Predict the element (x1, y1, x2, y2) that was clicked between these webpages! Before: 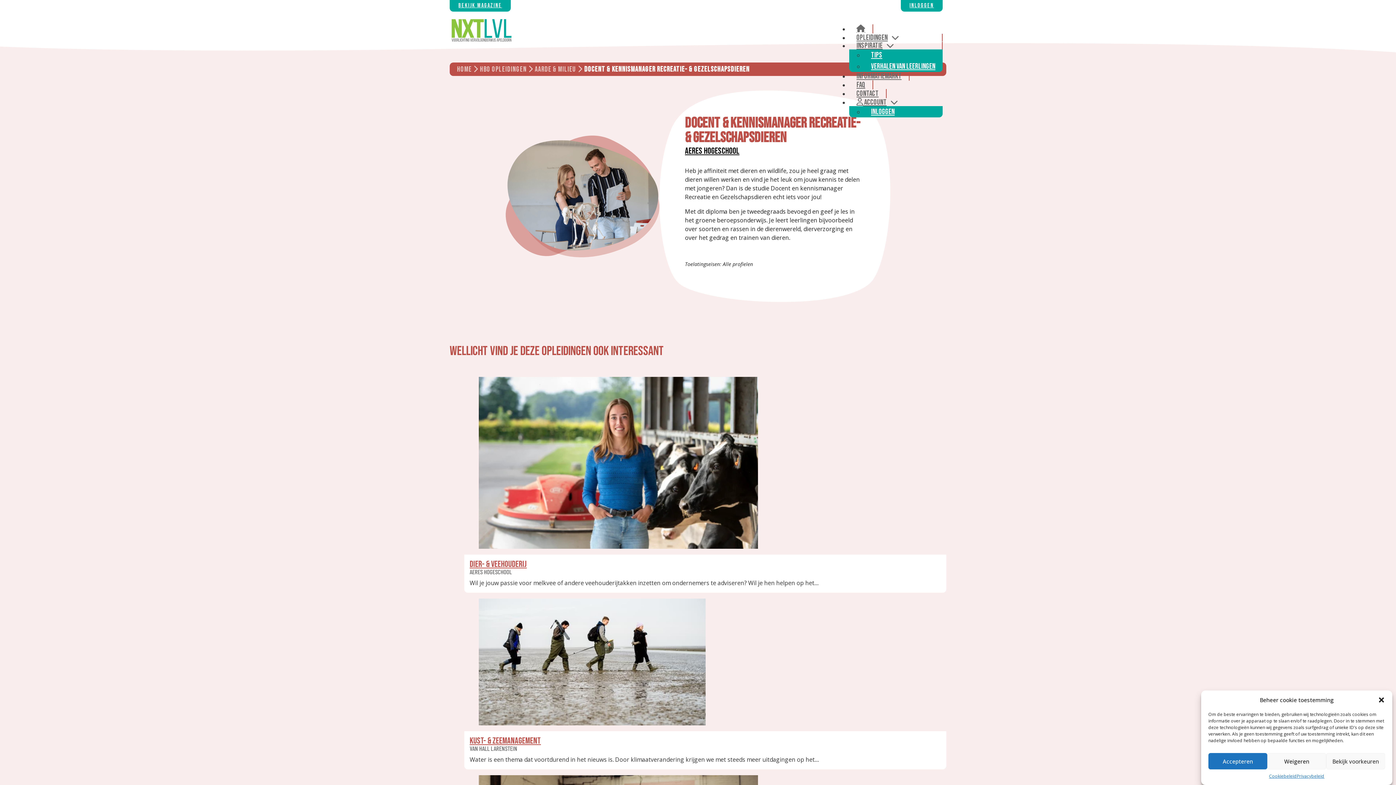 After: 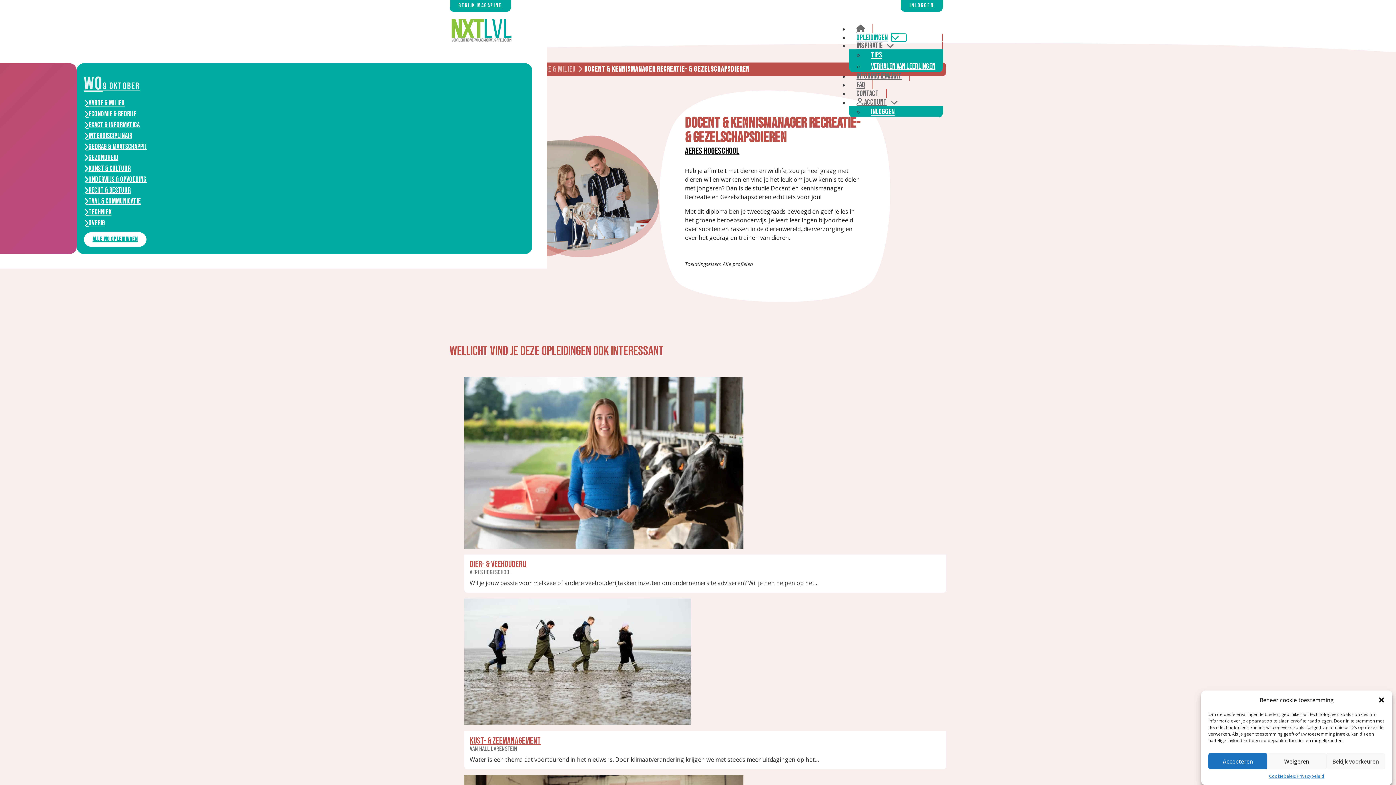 Action: bbox: (891, 33, 906, 41) label: Opleidingen Submenu